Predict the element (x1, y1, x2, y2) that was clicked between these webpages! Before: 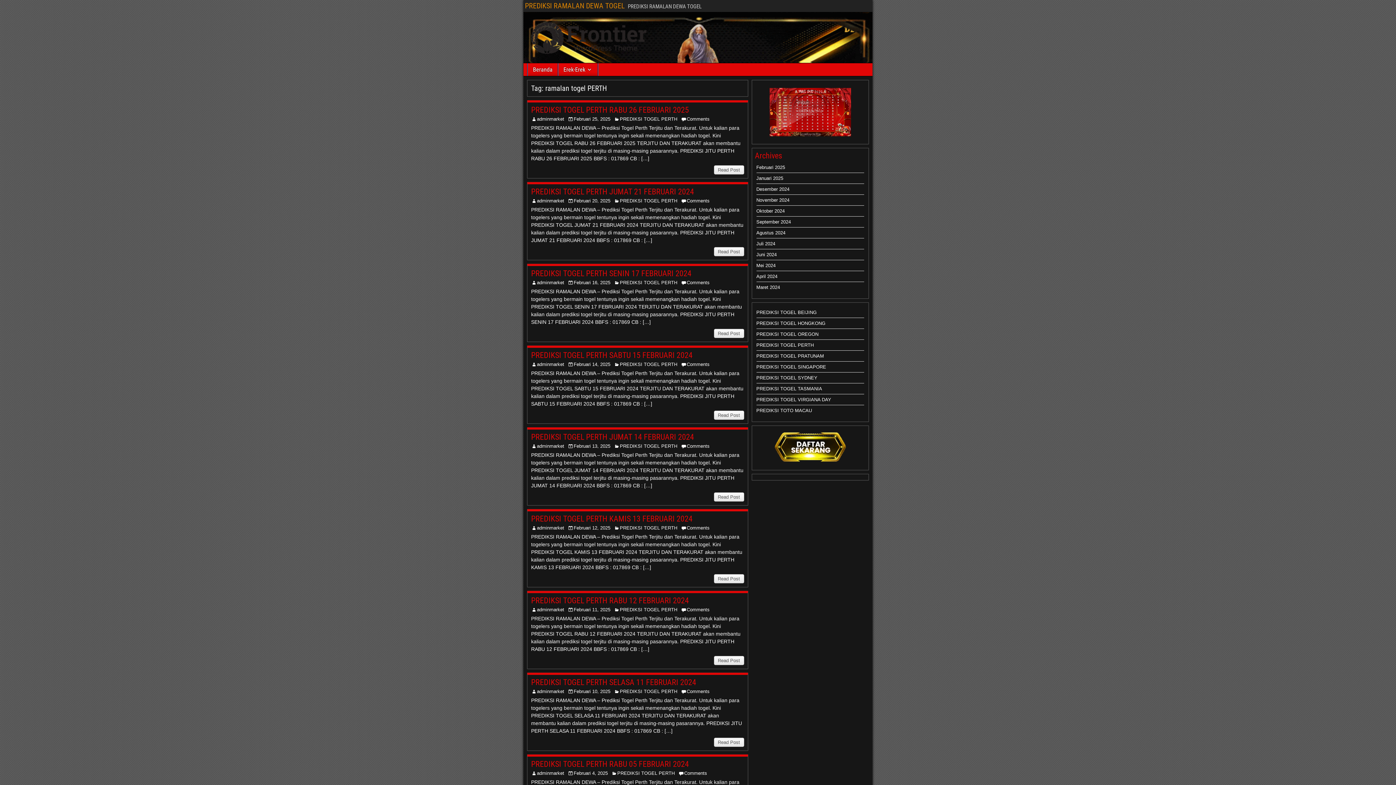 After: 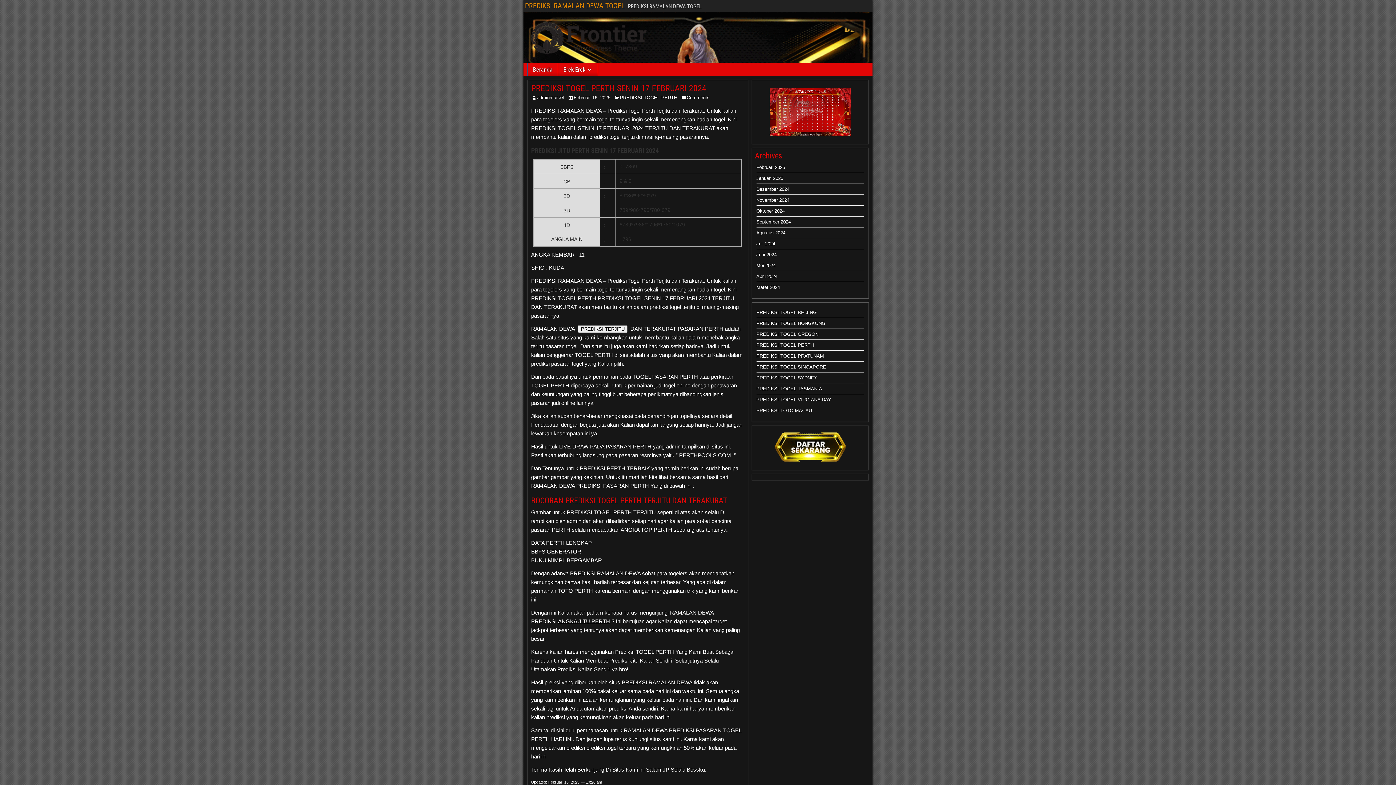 Action: label: PREDIKSI TOGEL PERTH SENIN 17 FEBRUARI 2024 bbox: (531, 269, 691, 278)